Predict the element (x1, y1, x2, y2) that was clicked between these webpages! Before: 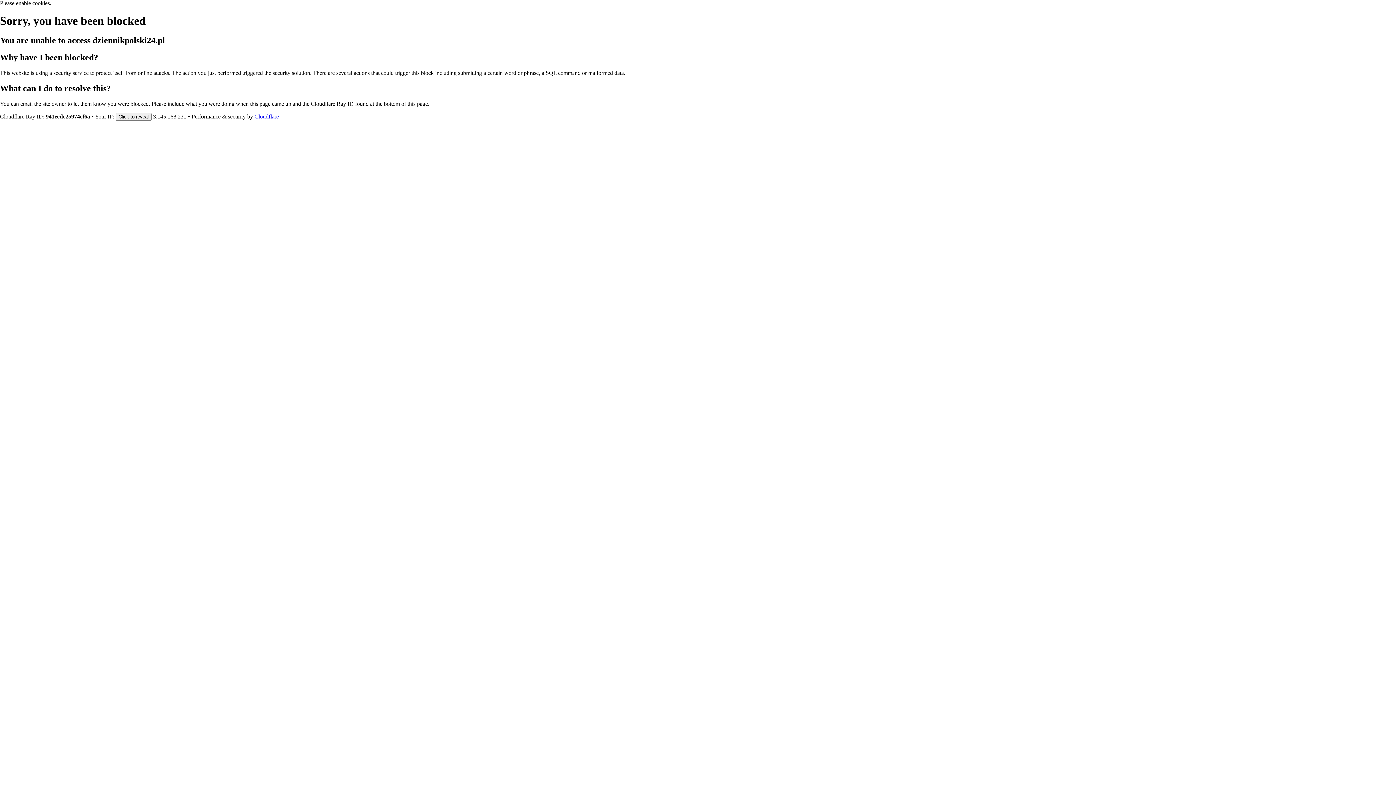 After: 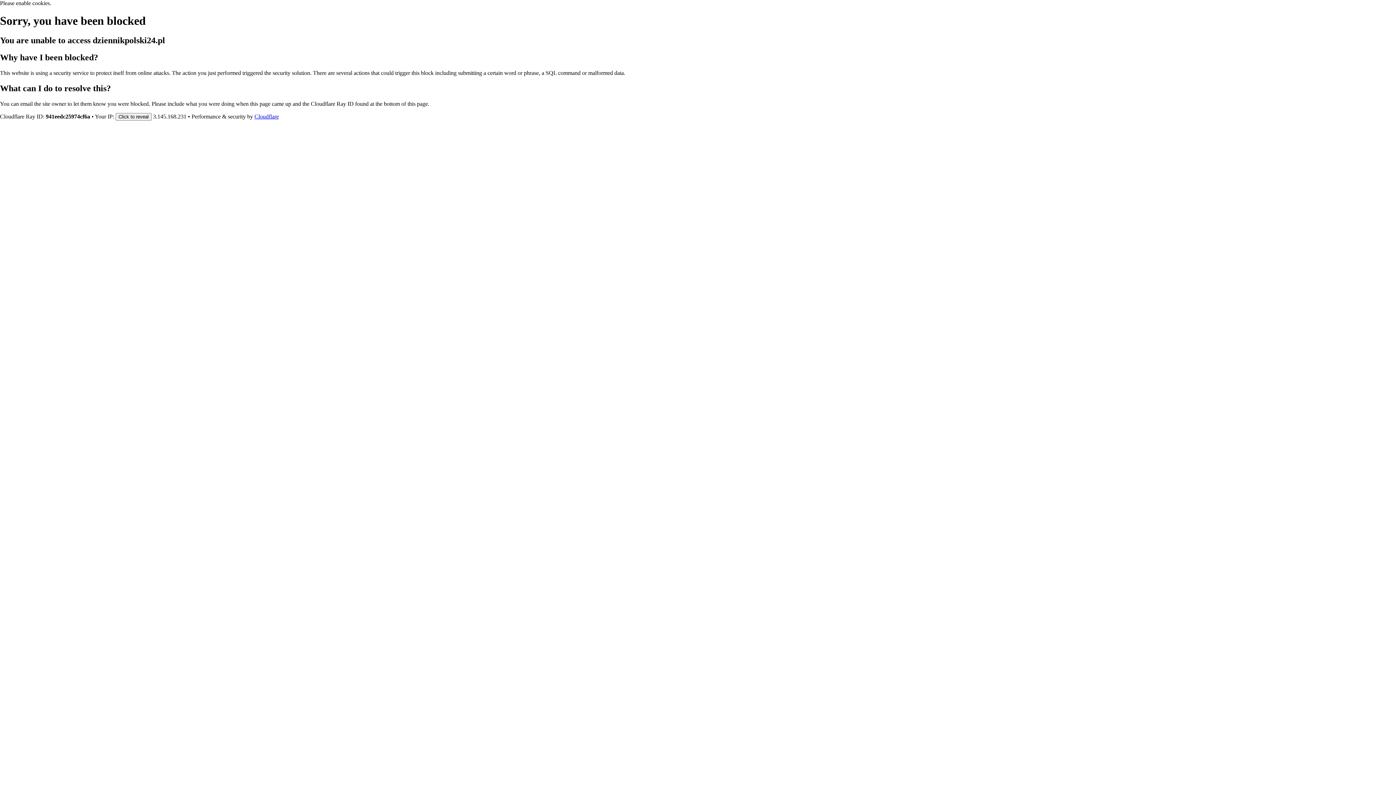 Action: bbox: (254, 113, 278, 119) label: Cloudflare